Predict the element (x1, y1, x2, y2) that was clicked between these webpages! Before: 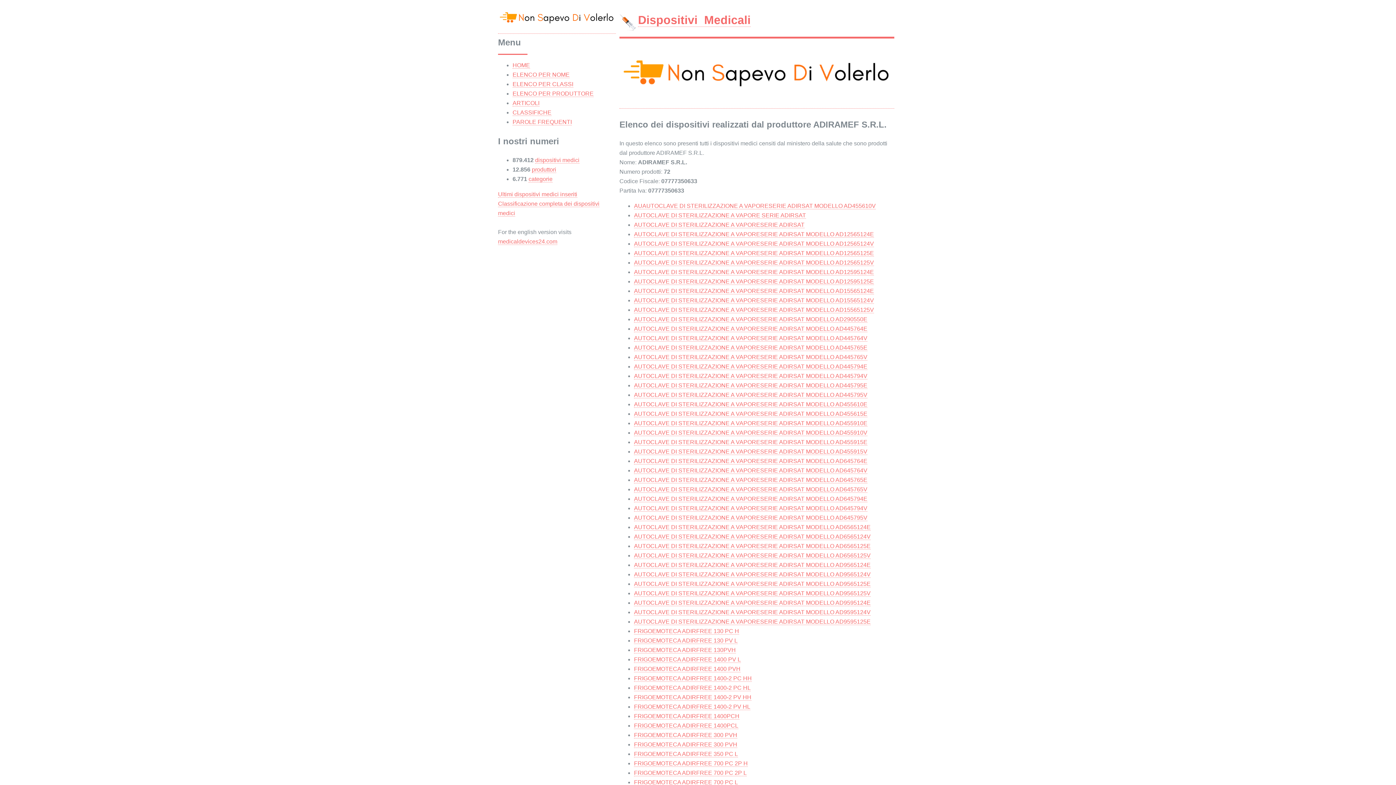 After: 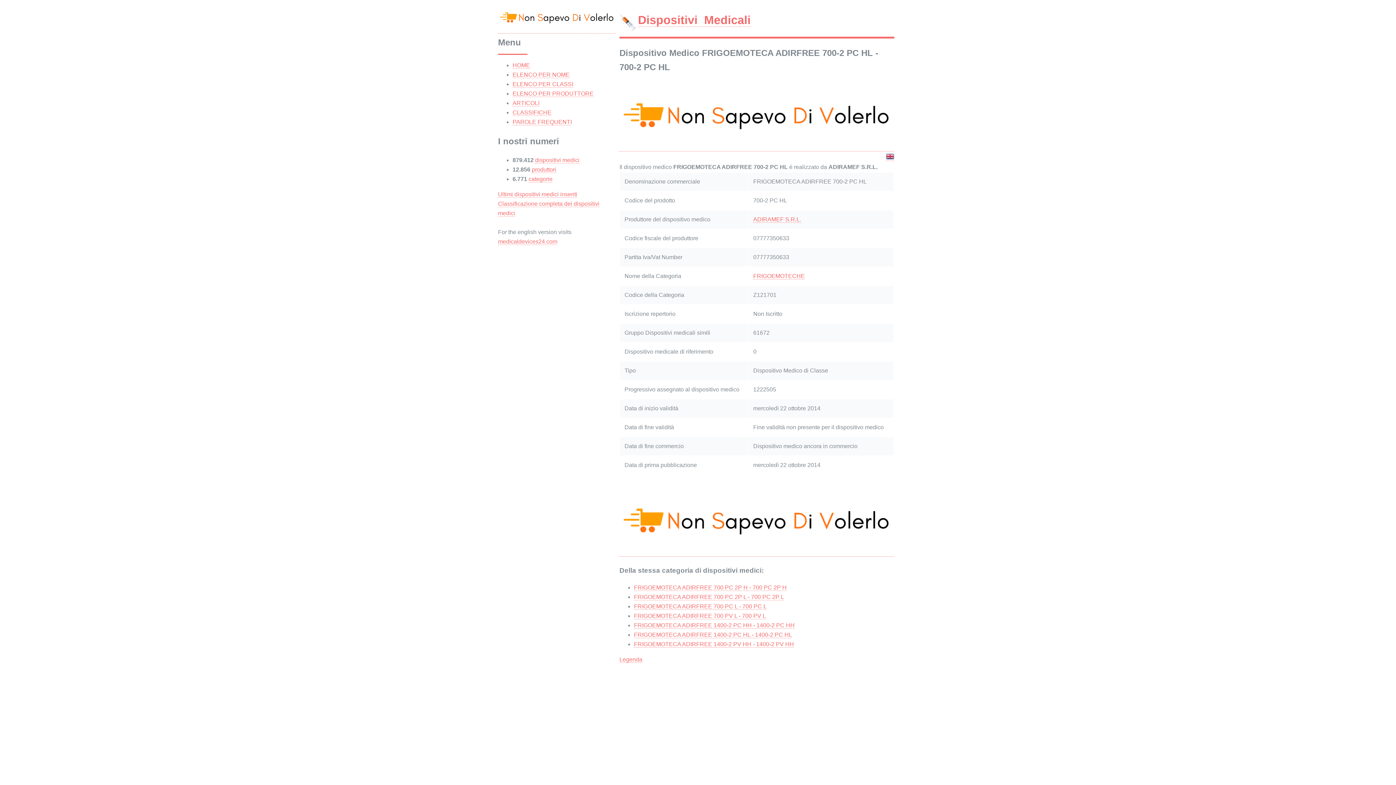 Action: bbox: (634, 736, 747, 743) label: FRIGOEMOTECA ADIRFREE 700-2 PC HL